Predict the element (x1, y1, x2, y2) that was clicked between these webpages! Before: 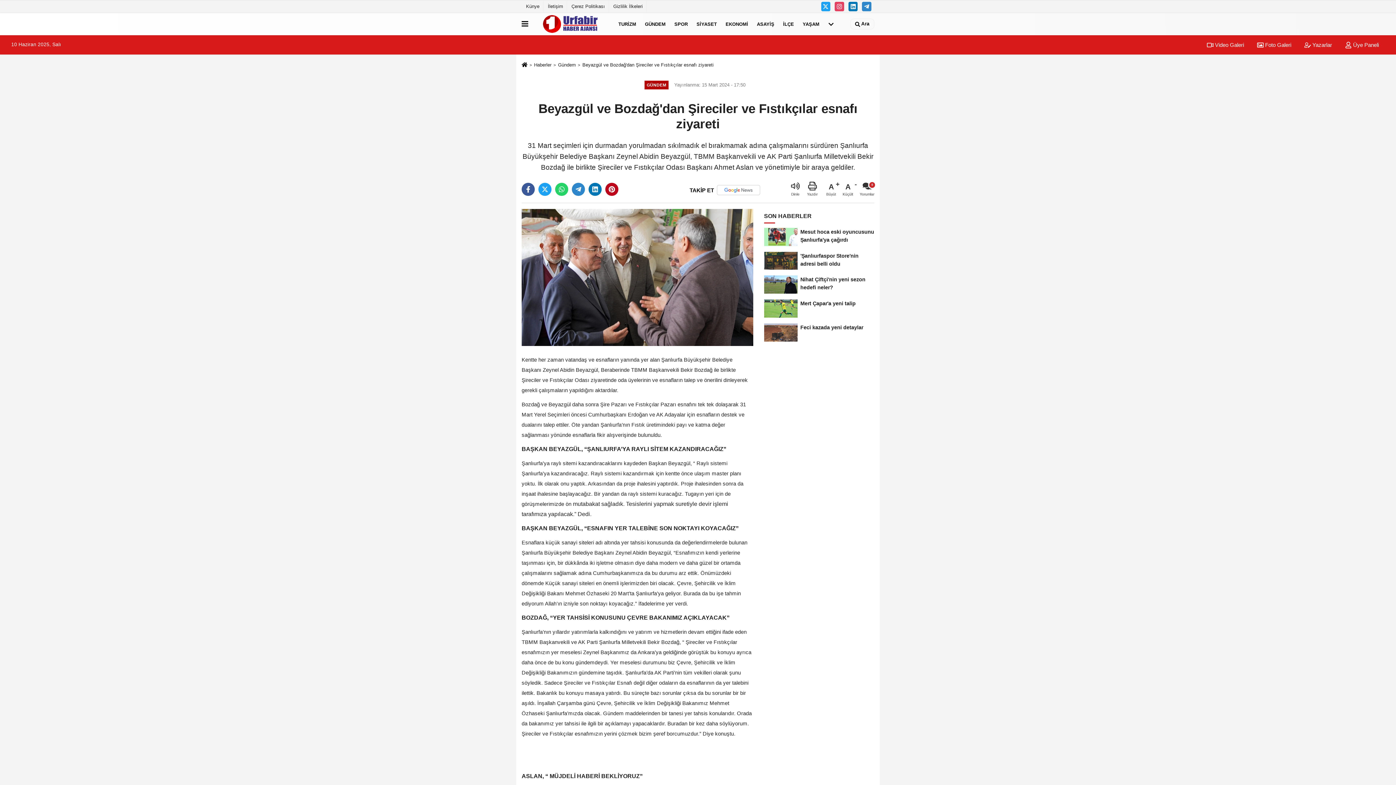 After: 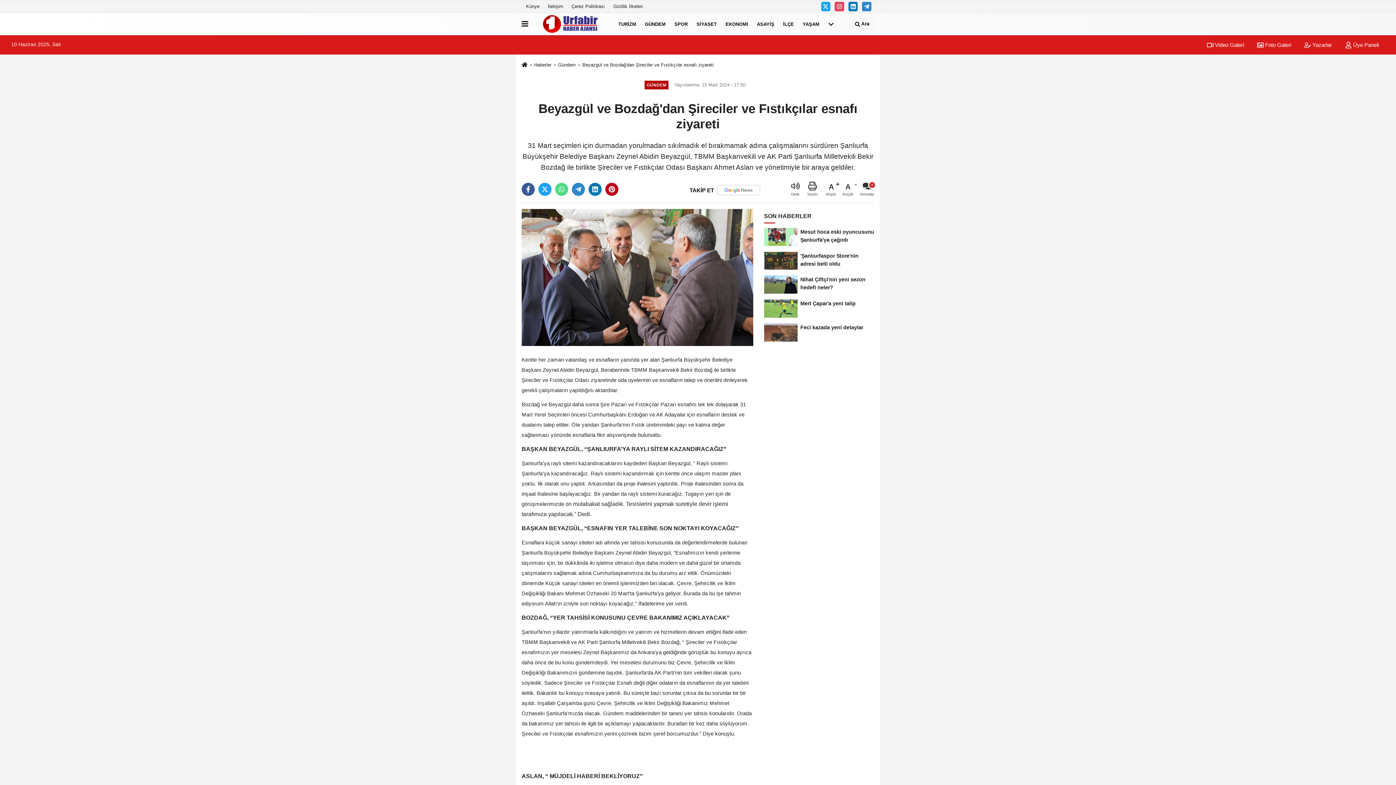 Action: bbox: (555, 182, 568, 195)